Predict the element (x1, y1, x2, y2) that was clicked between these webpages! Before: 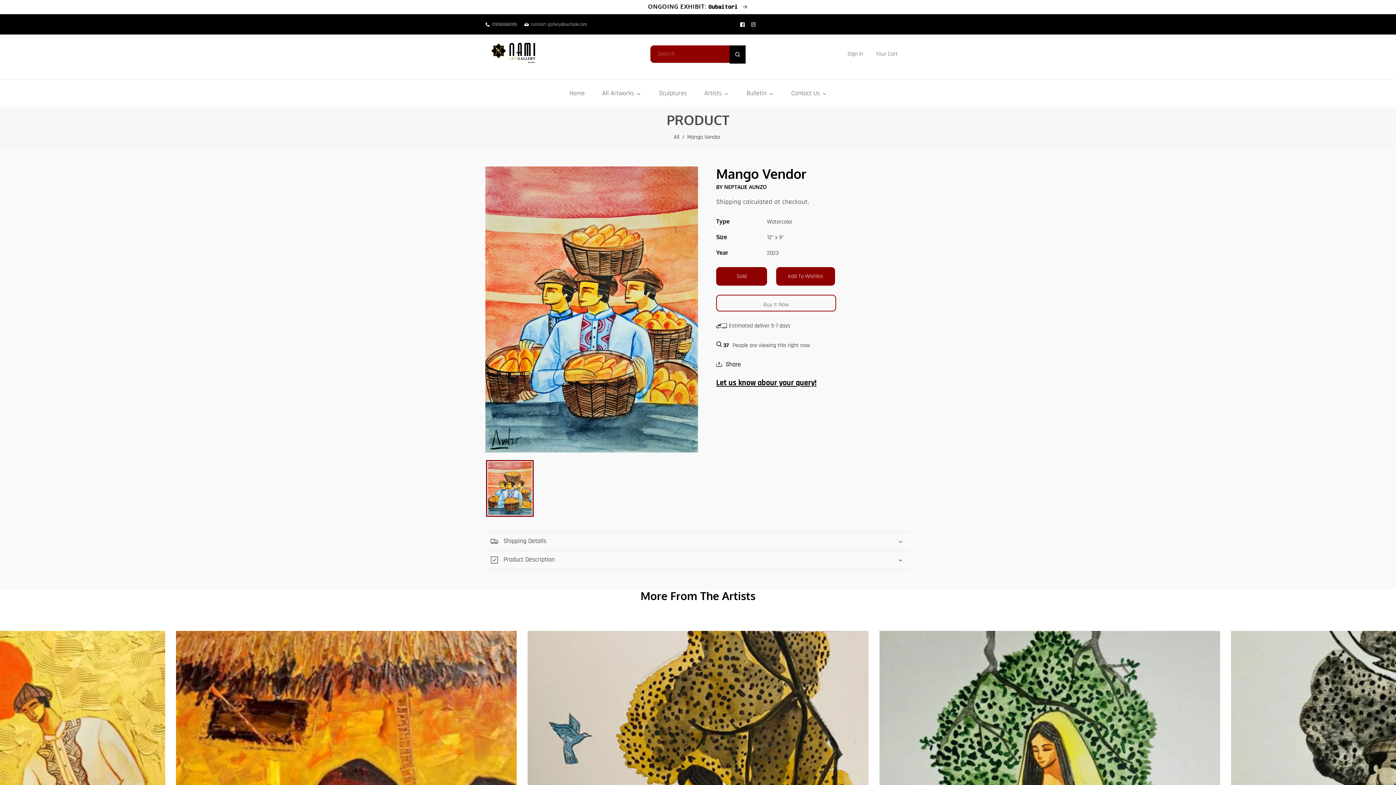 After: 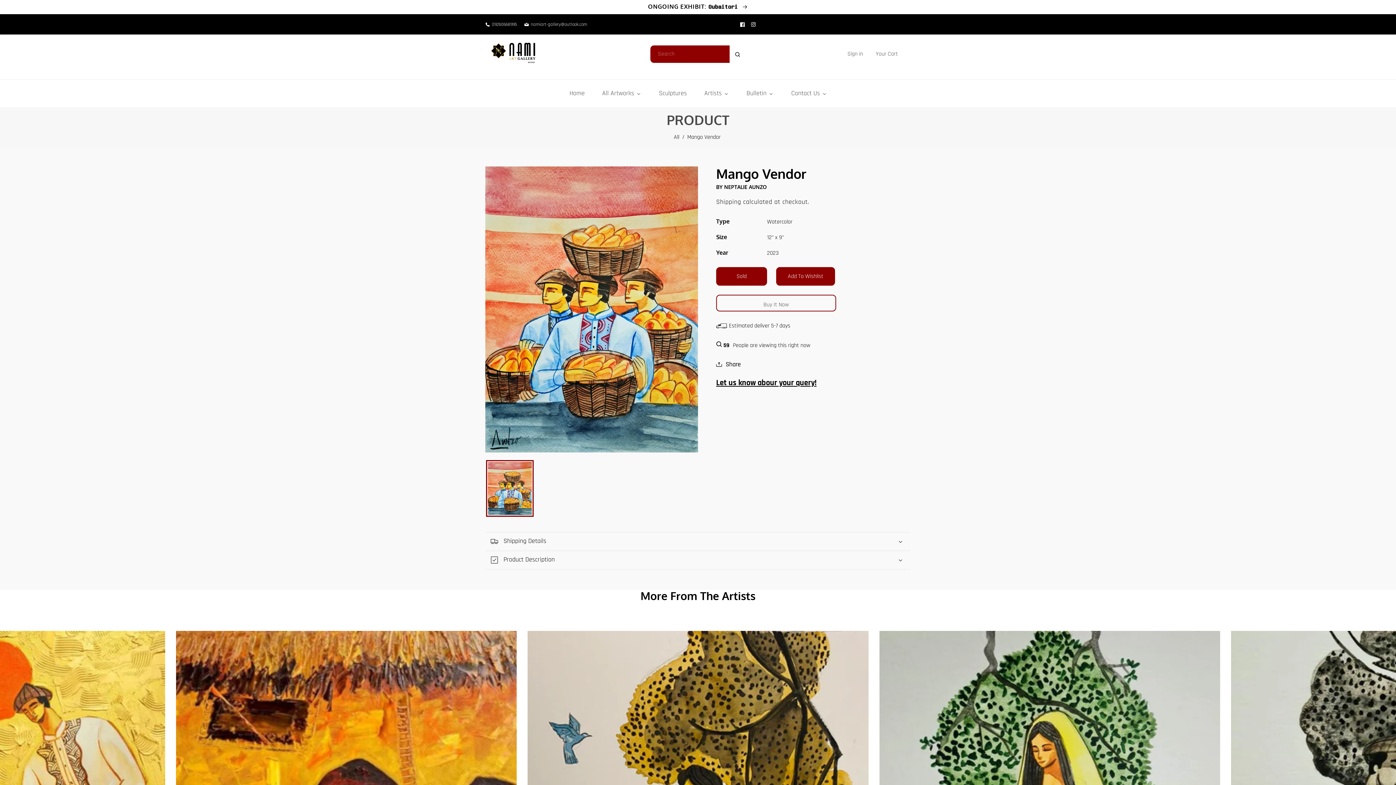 Action: label: Search bbox: (729, 45, 745, 63)